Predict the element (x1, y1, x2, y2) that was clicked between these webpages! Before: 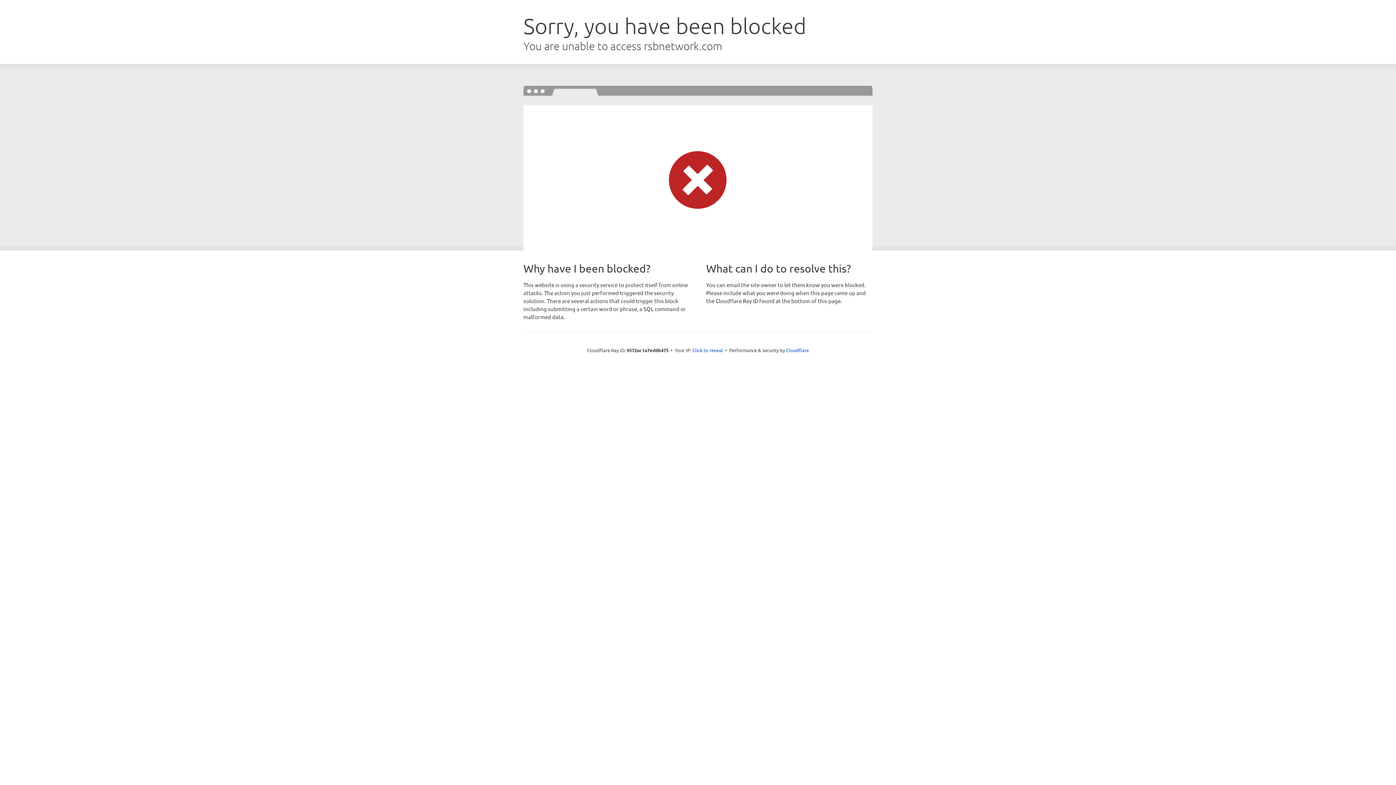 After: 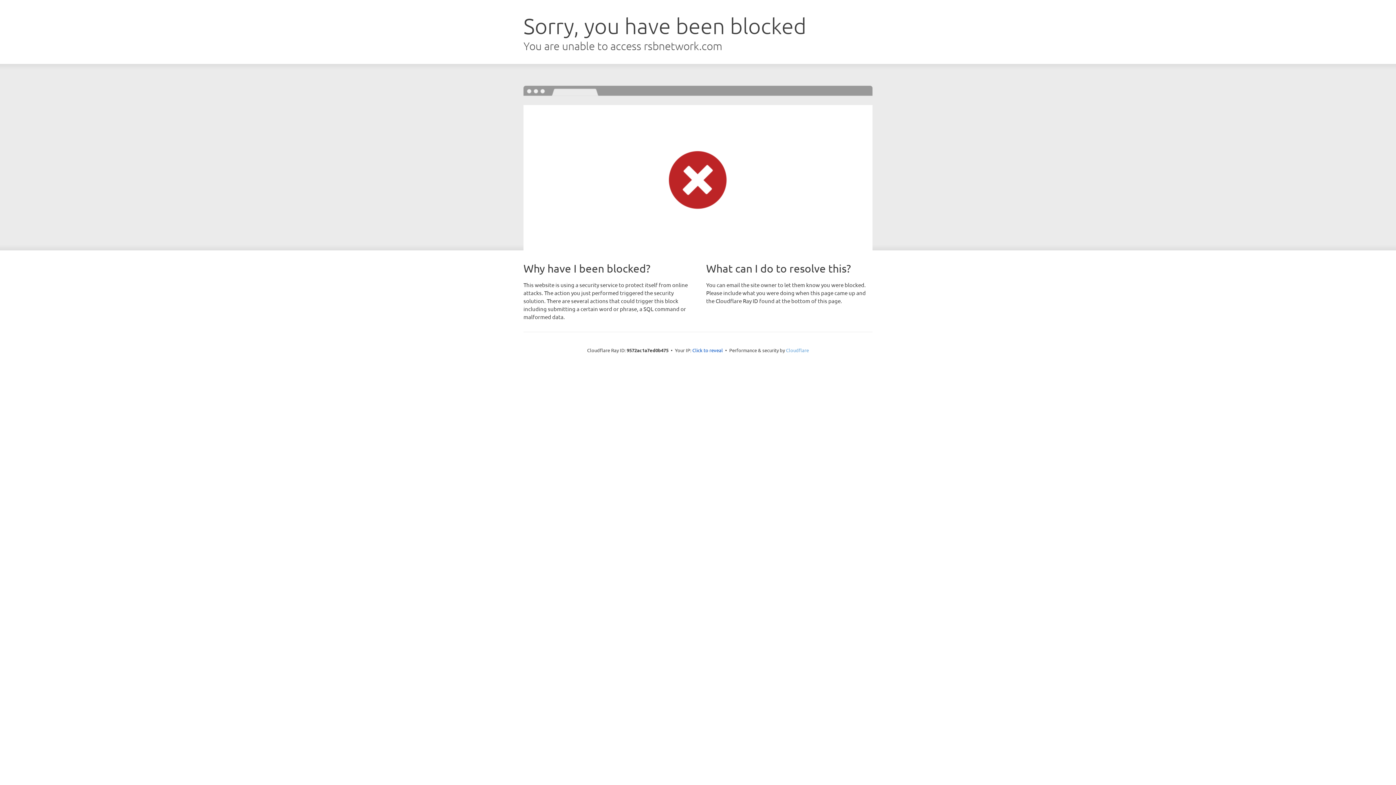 Action: bbox: (786, 347, 809, 353) label: Cloudflare